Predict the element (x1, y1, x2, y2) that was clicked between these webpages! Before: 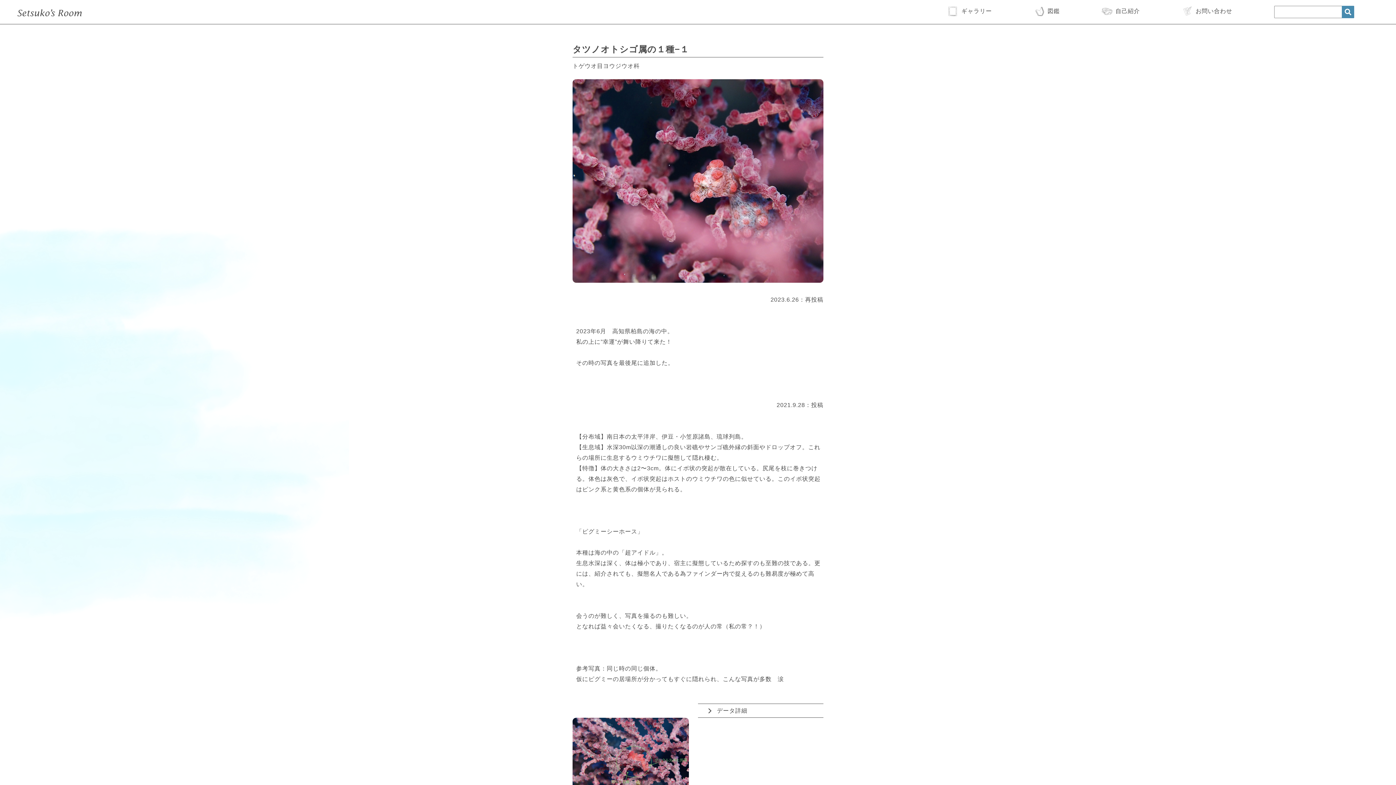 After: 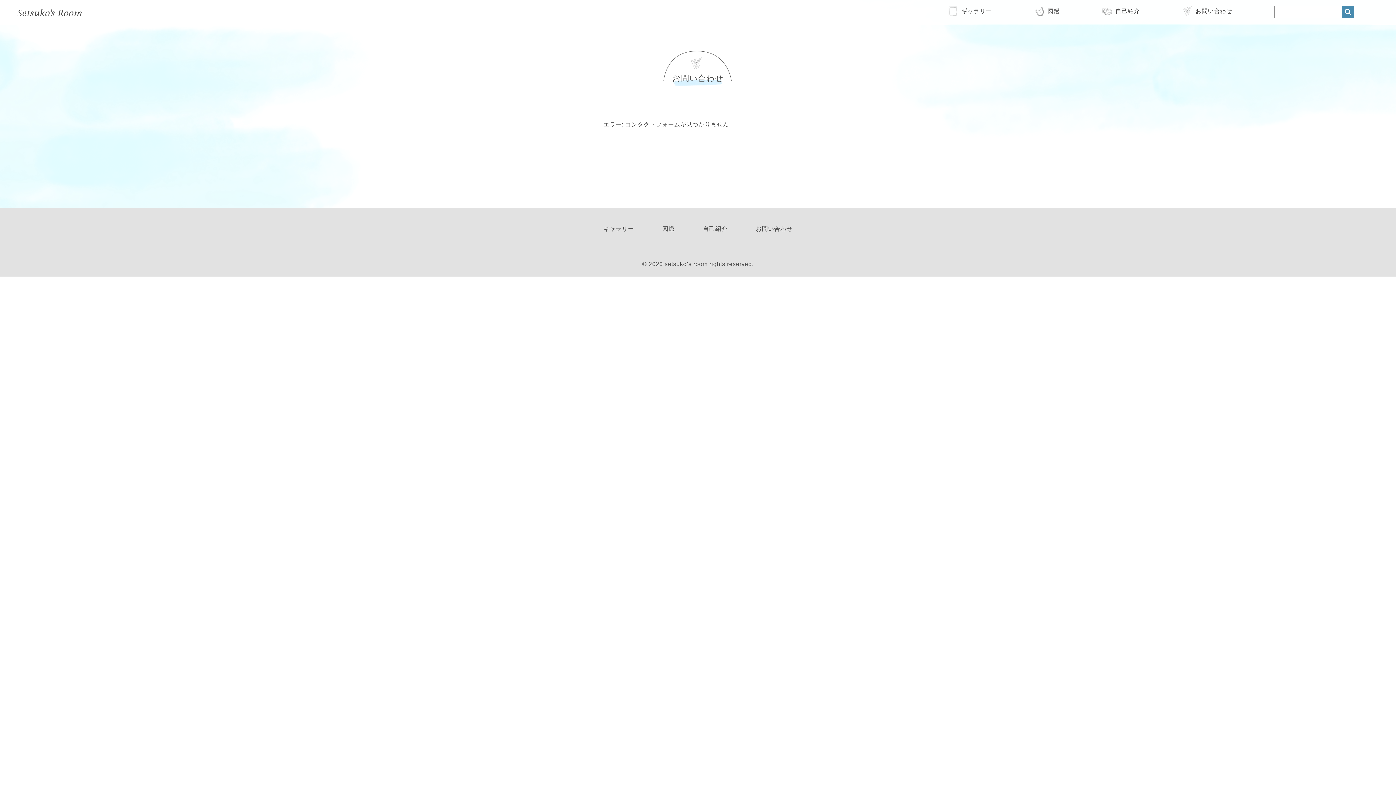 Action: bbox: (1182, 5, 1232, 16) label: お問い合わせ